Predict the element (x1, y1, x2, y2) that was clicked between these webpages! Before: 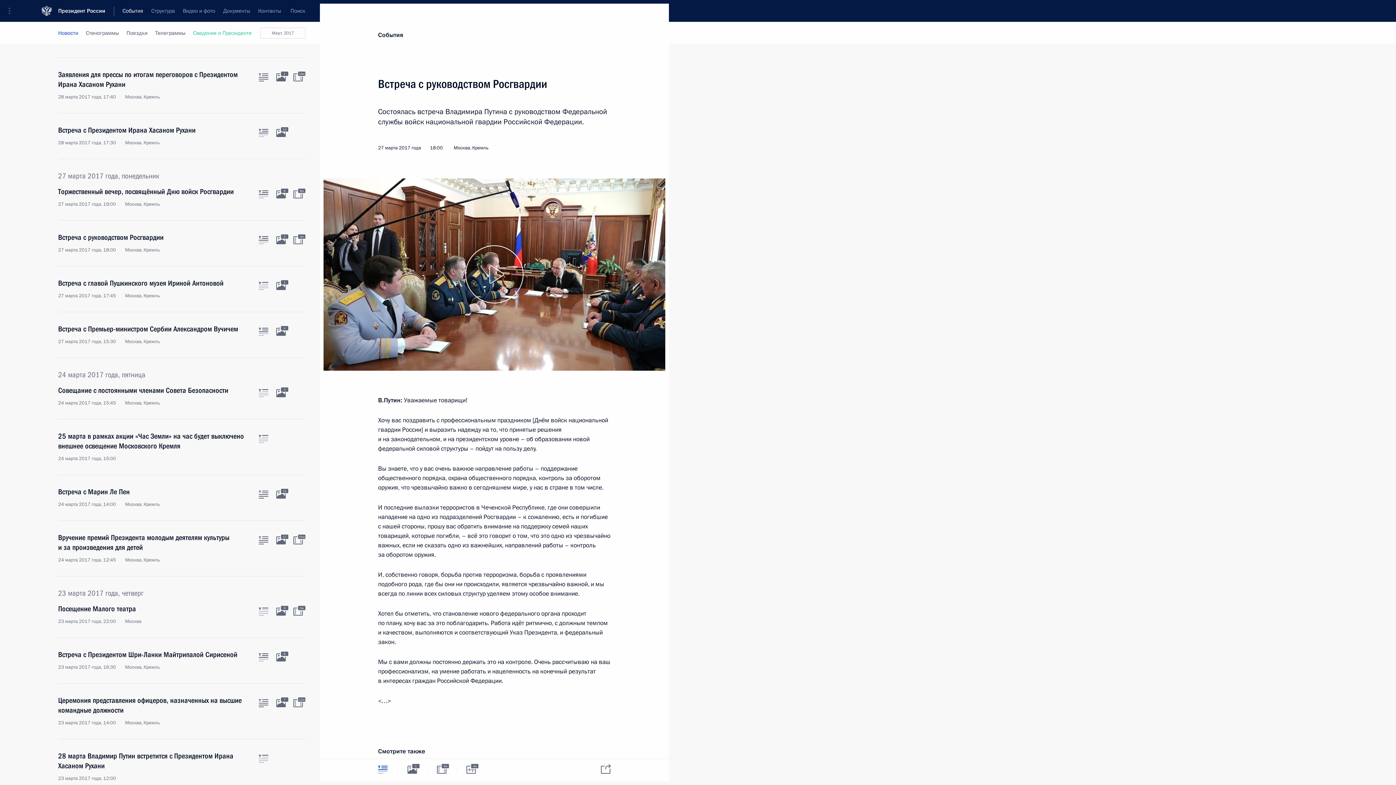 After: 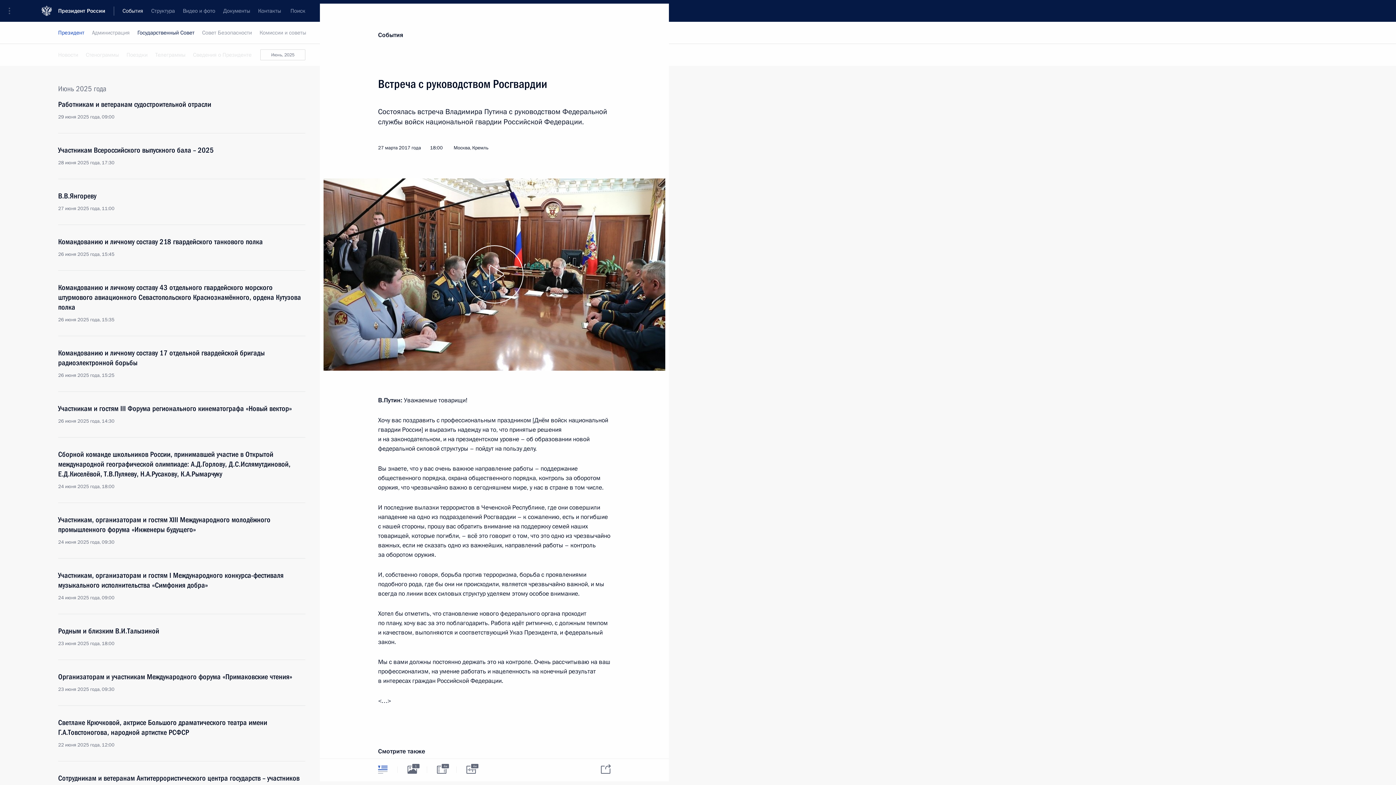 Action: label: Телеграммы bbox: (151, 22, 189, 44)